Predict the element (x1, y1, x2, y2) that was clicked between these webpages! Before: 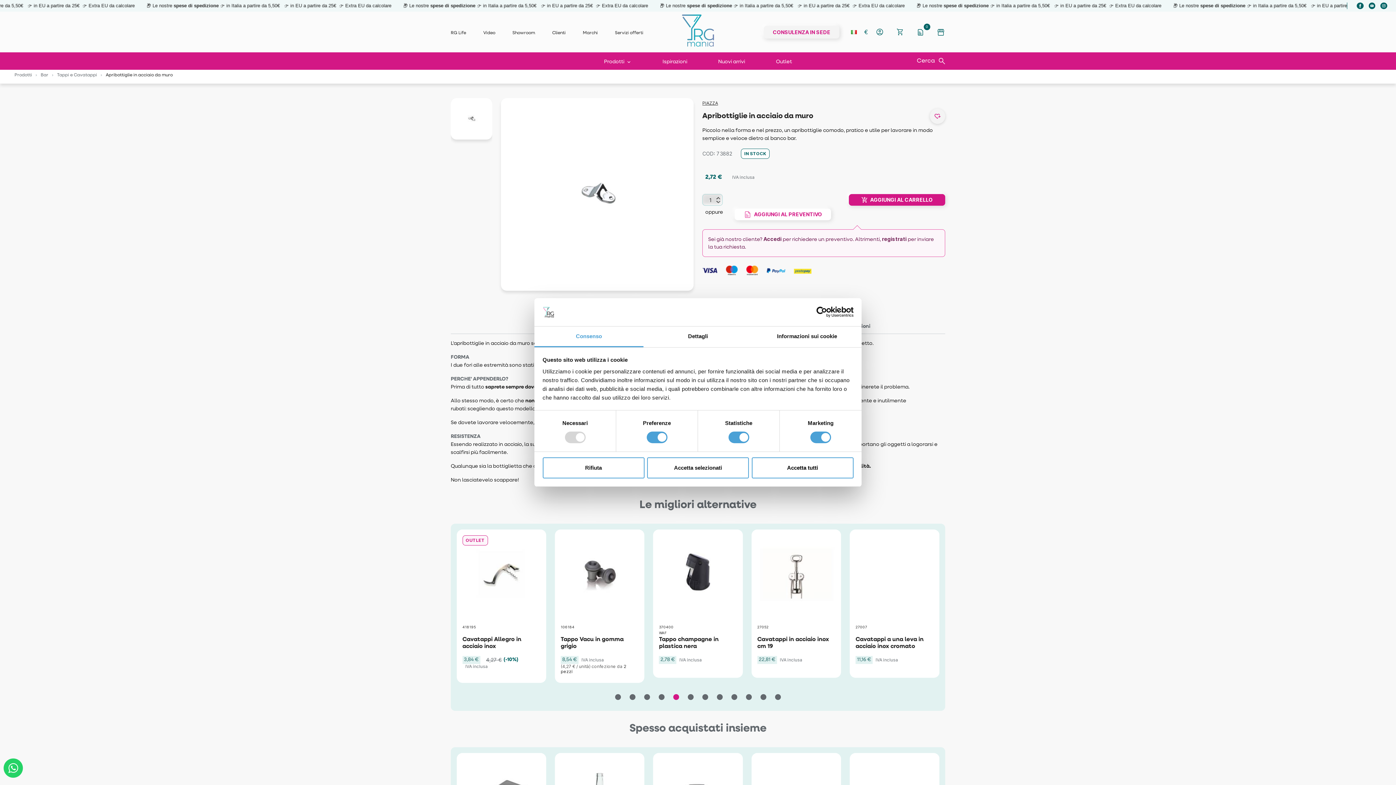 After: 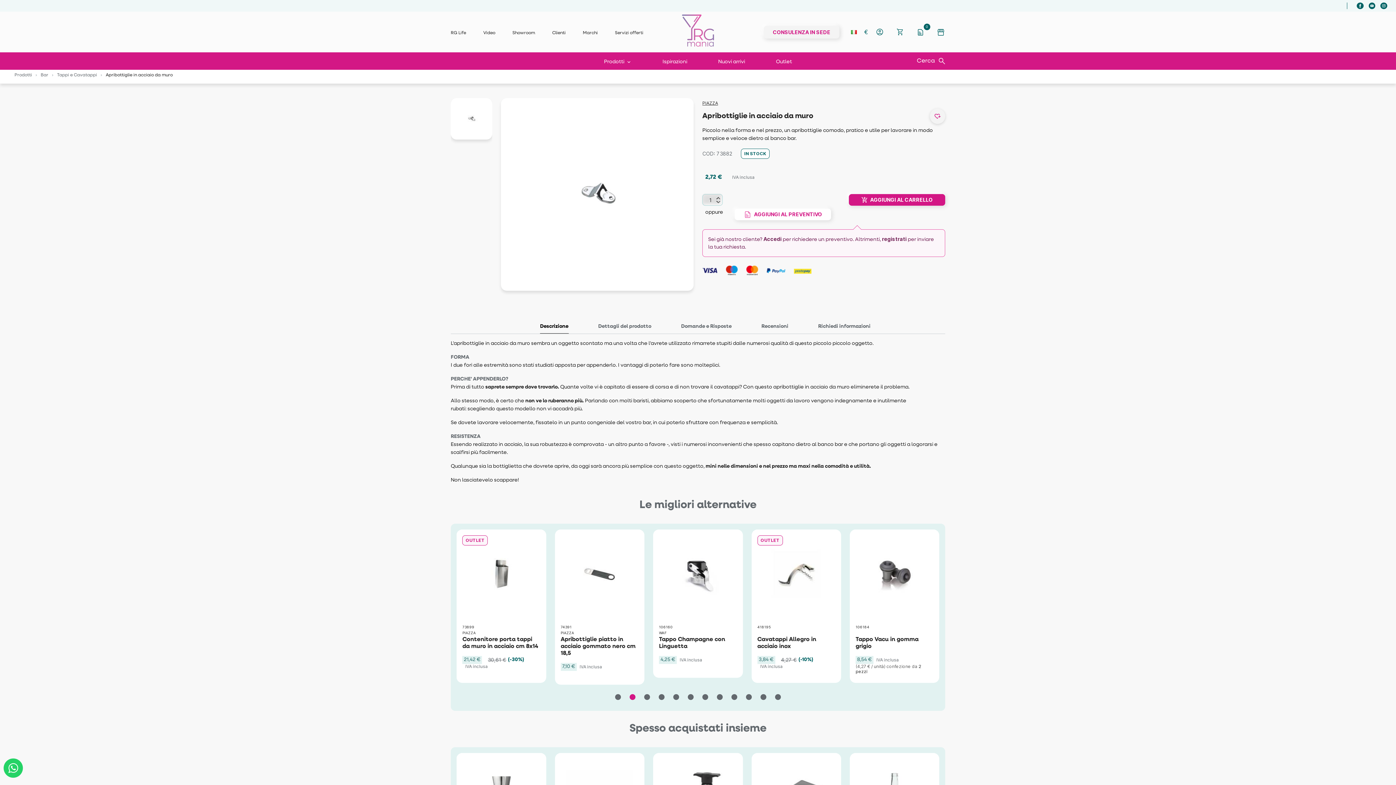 Action: label: Accetta selezionati bbox: (647, 457, 749, 478)